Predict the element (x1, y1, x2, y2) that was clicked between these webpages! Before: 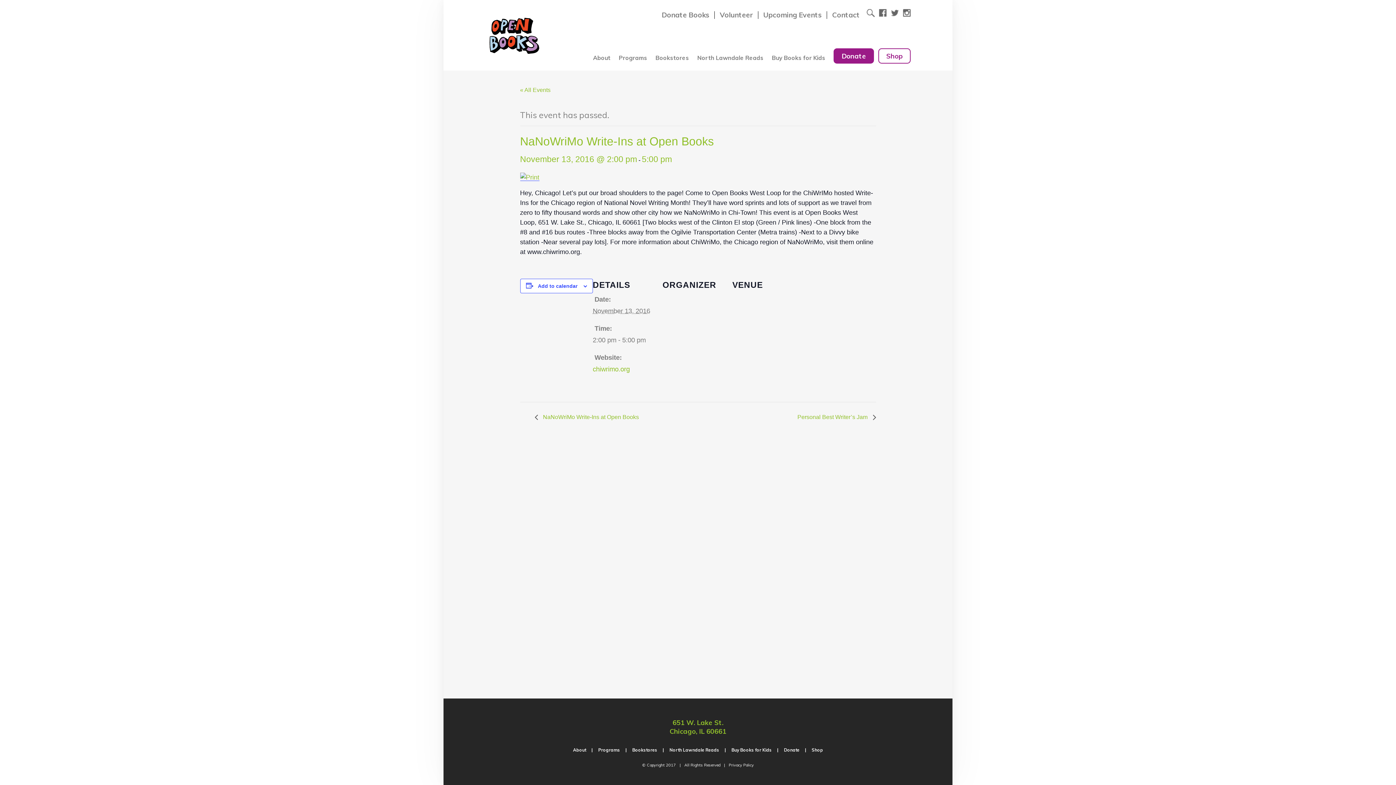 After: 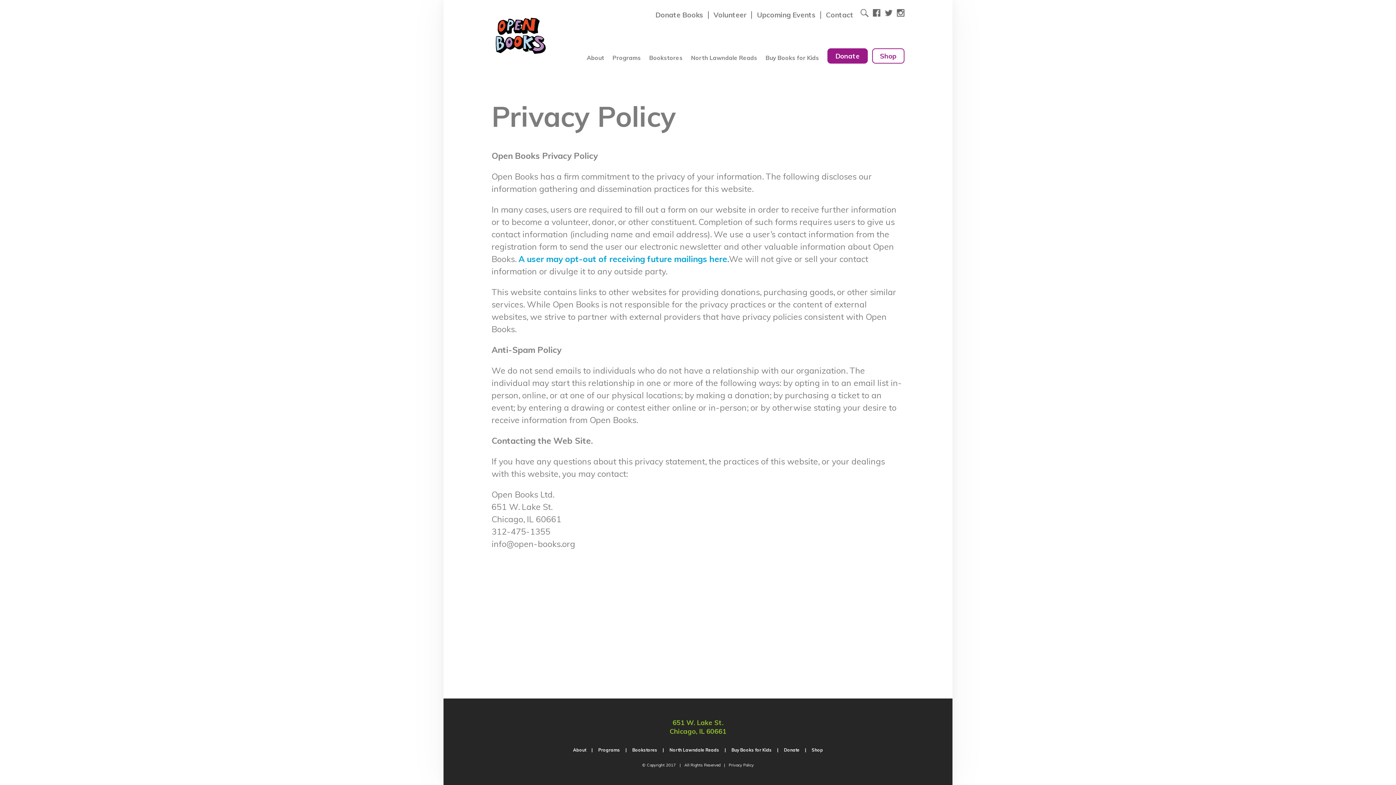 Action: bbox: (728, 762, 754, 768) label: Privacy Policy